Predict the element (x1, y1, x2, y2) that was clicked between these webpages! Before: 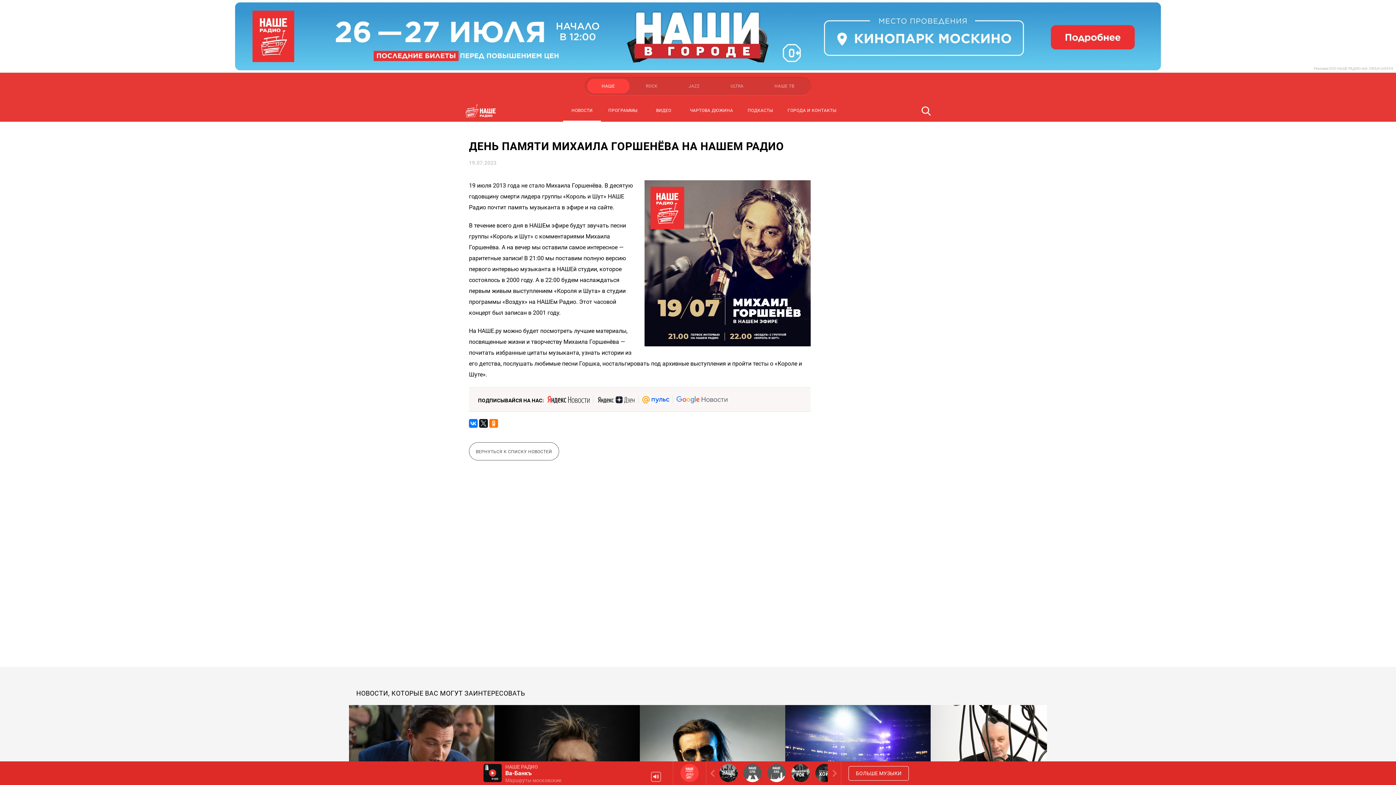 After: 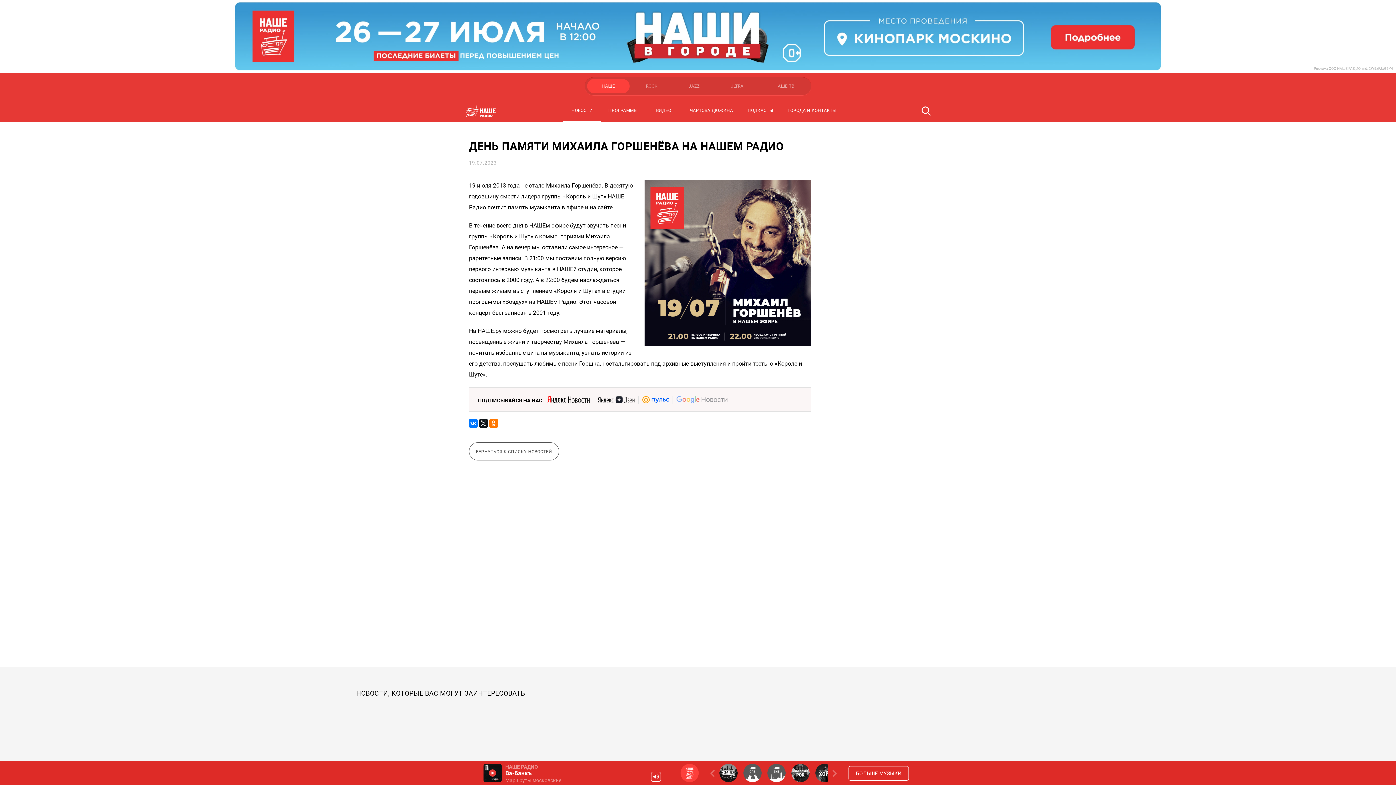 Action: bbox: (676, 396, 727, 403)